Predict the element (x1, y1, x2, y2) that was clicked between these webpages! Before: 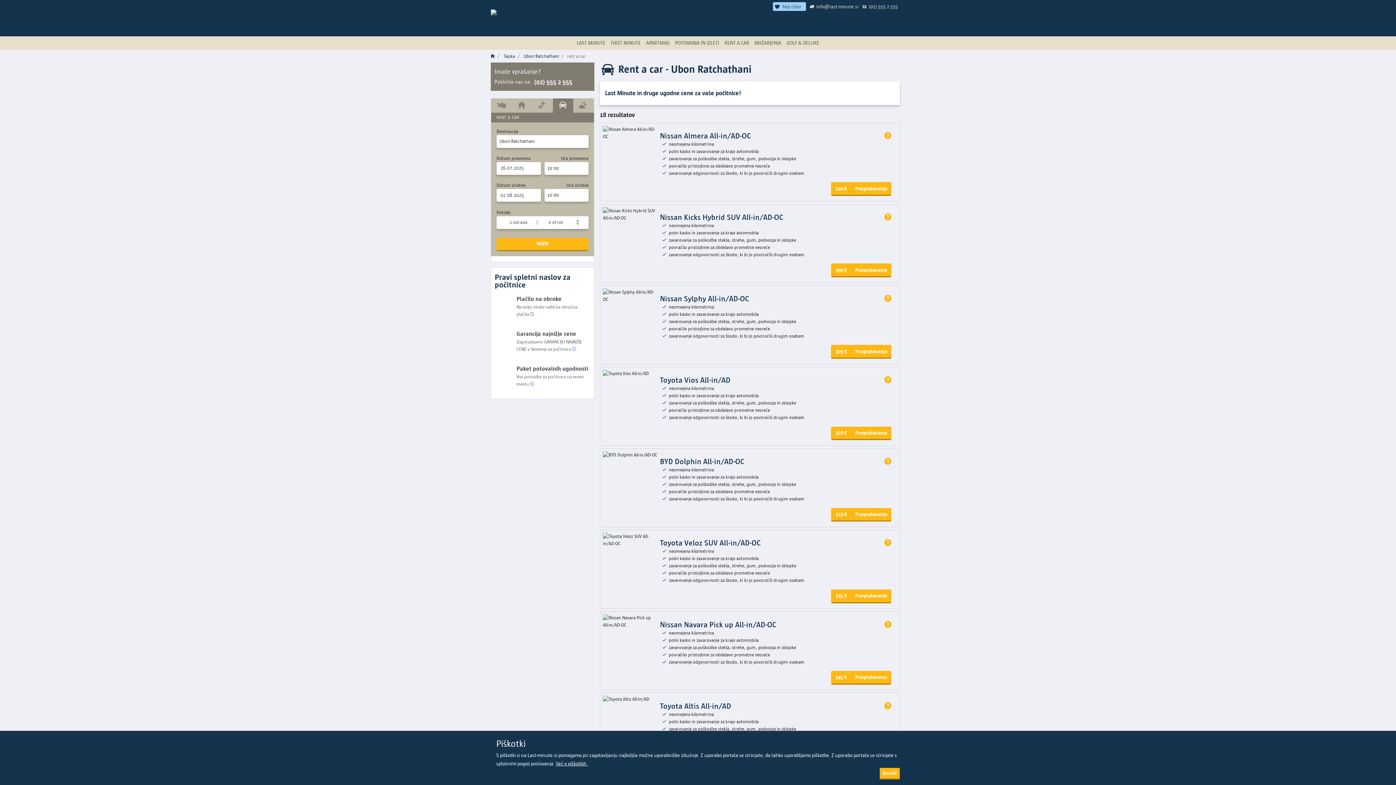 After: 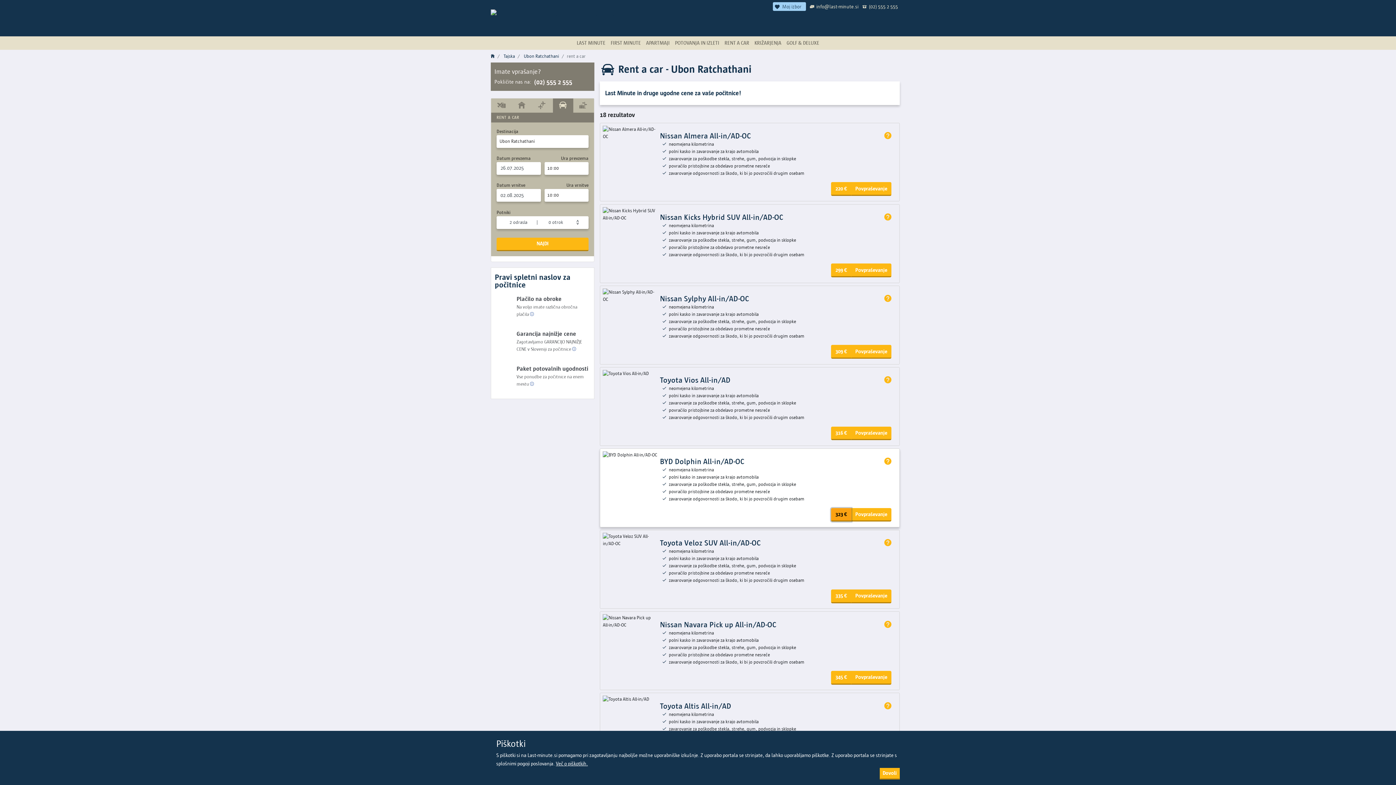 Action: label: 323 € bbox: (831, 508, 851, 521)